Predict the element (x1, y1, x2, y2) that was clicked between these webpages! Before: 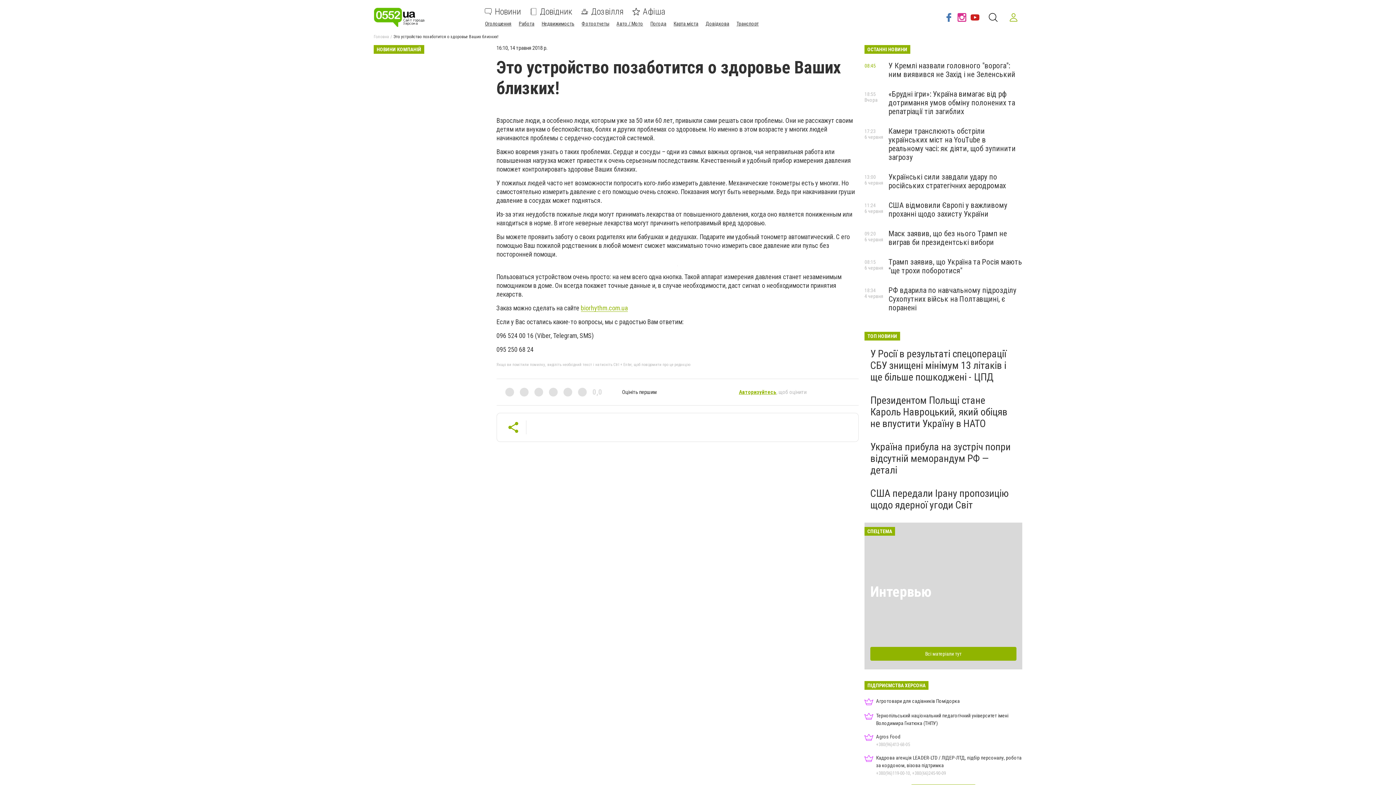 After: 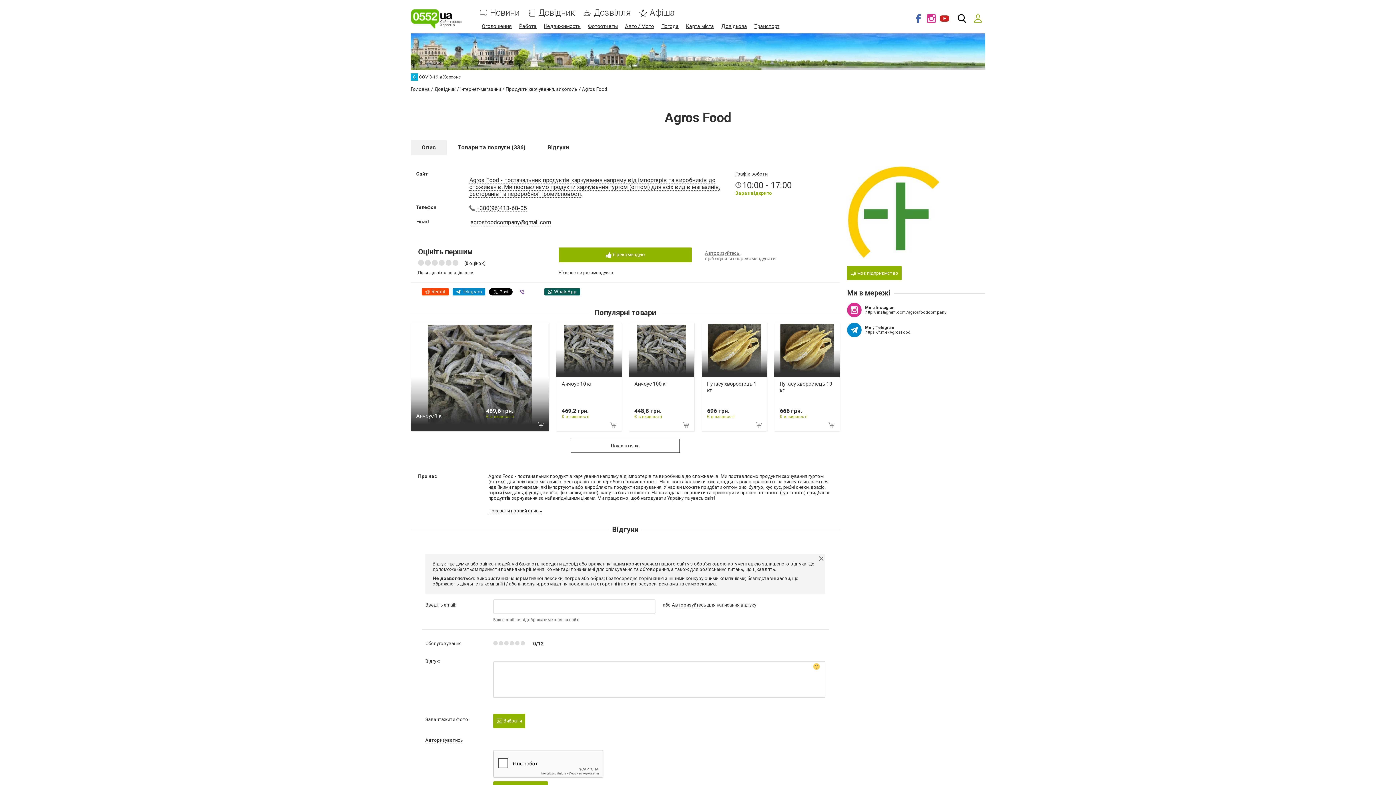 Action: label: Agros Food
+380(96)413-68-05 bbox: (864, 733, 1022, 748)